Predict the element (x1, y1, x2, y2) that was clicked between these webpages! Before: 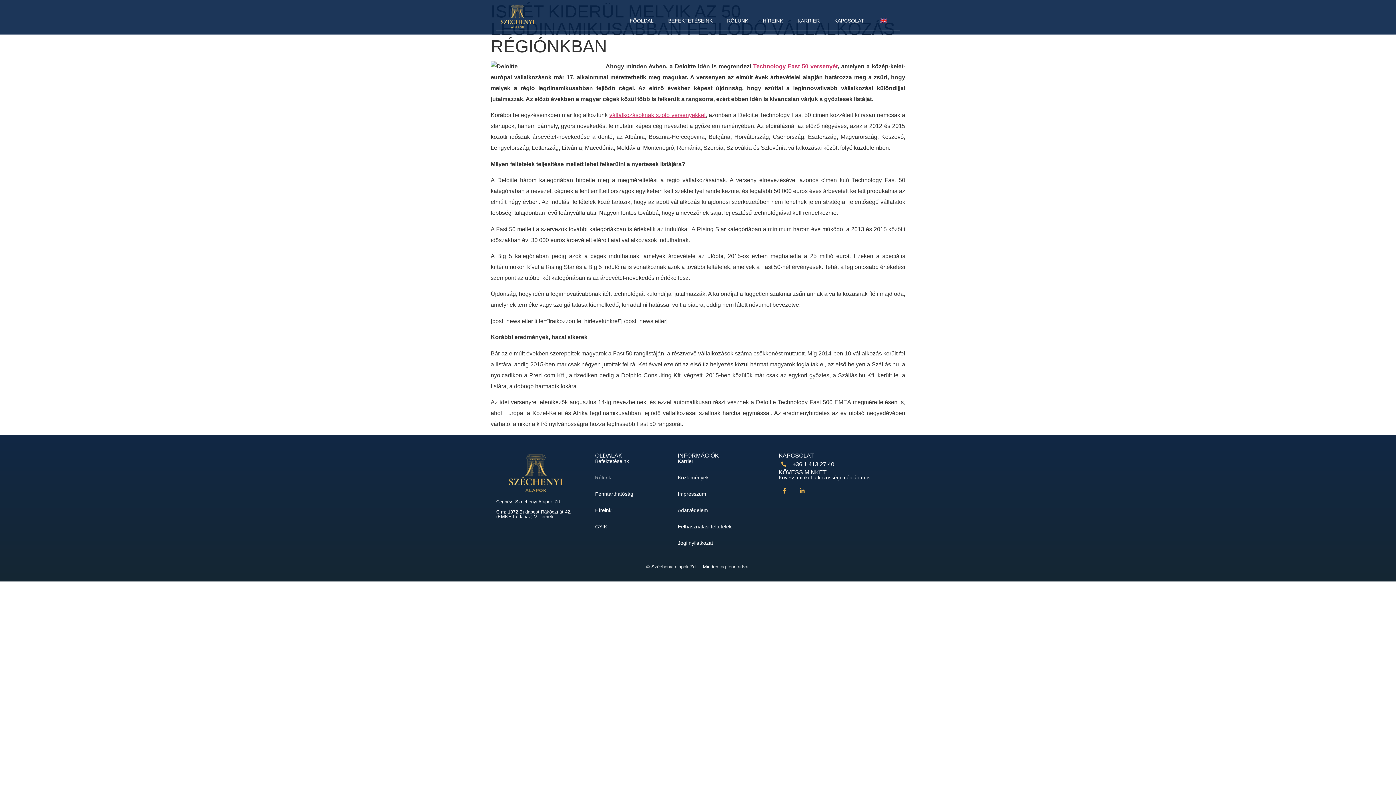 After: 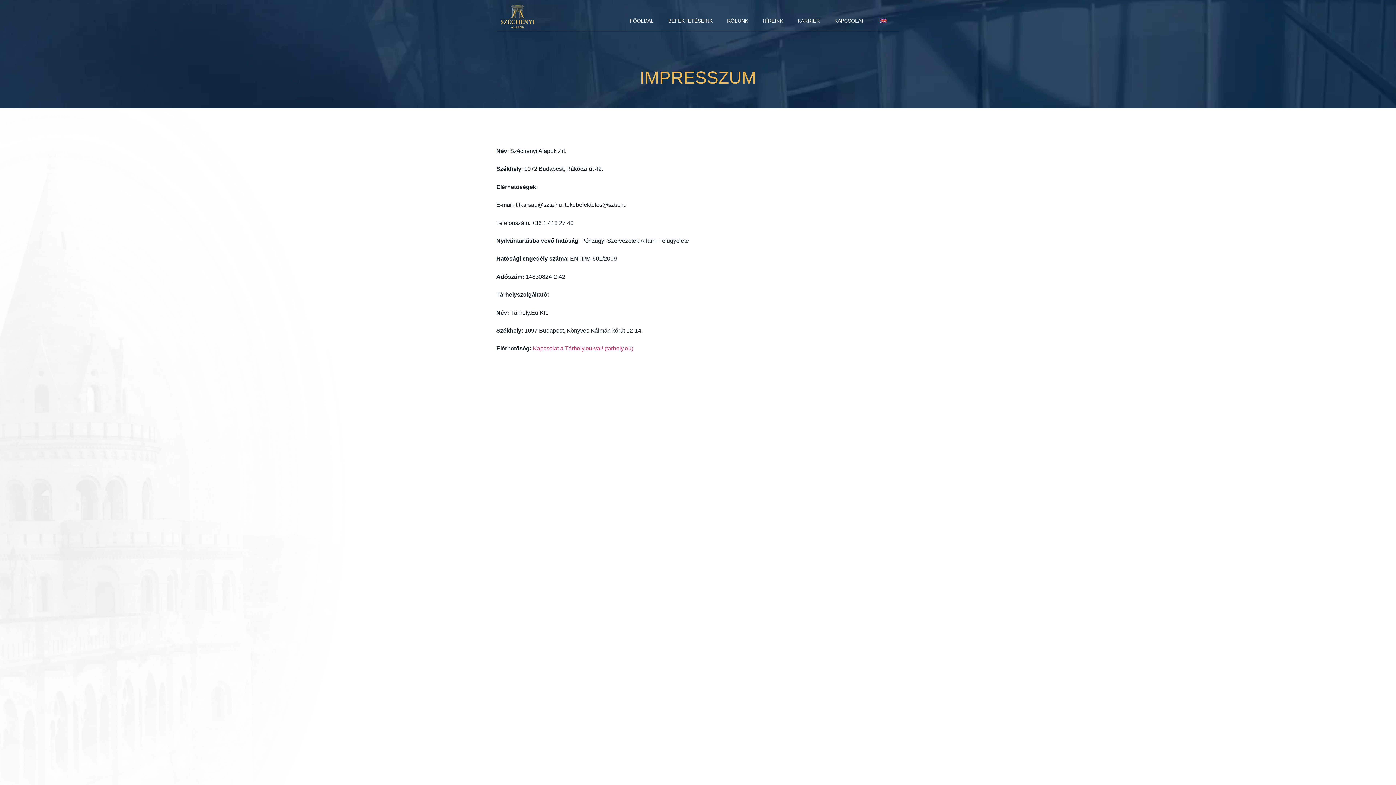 Action: label: Impresszum bbox: (678, 491, 778, 496)